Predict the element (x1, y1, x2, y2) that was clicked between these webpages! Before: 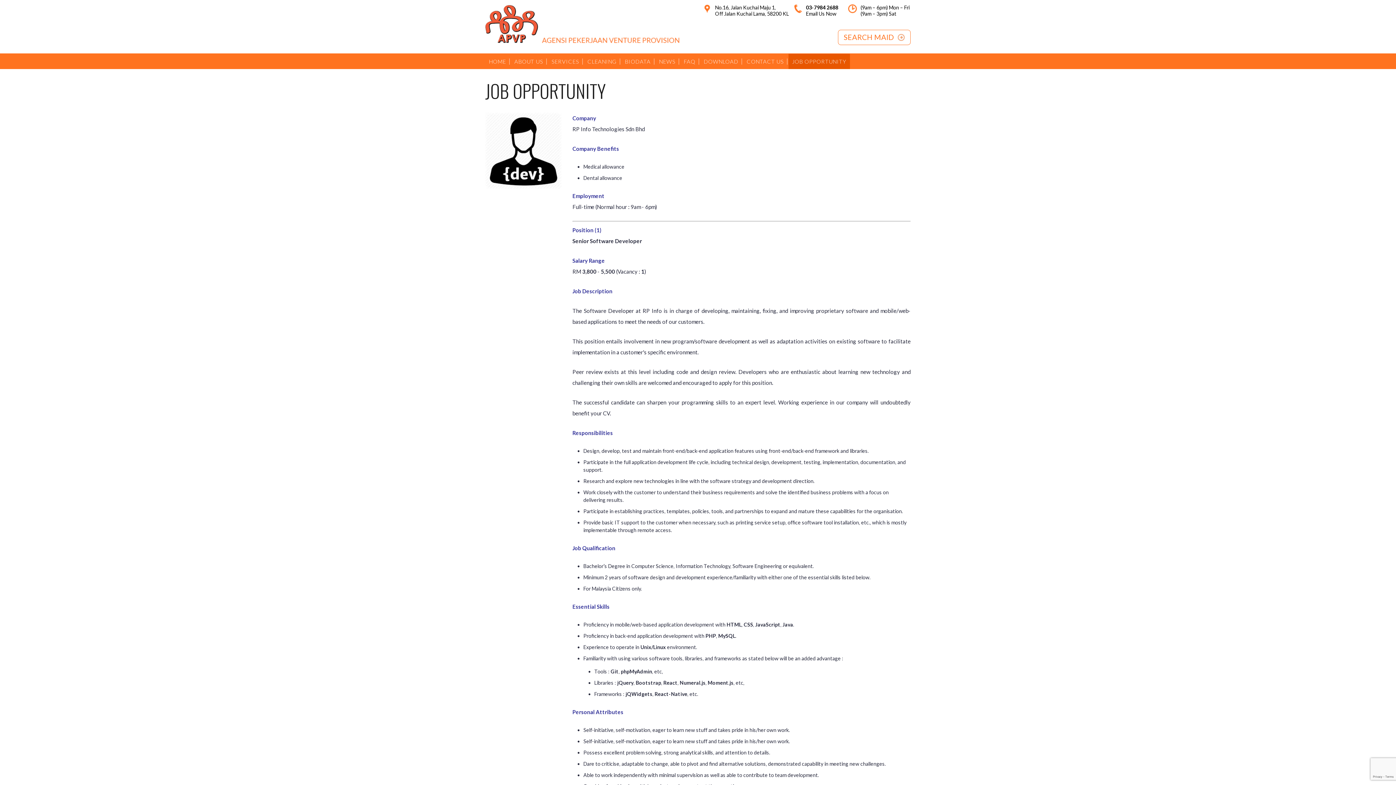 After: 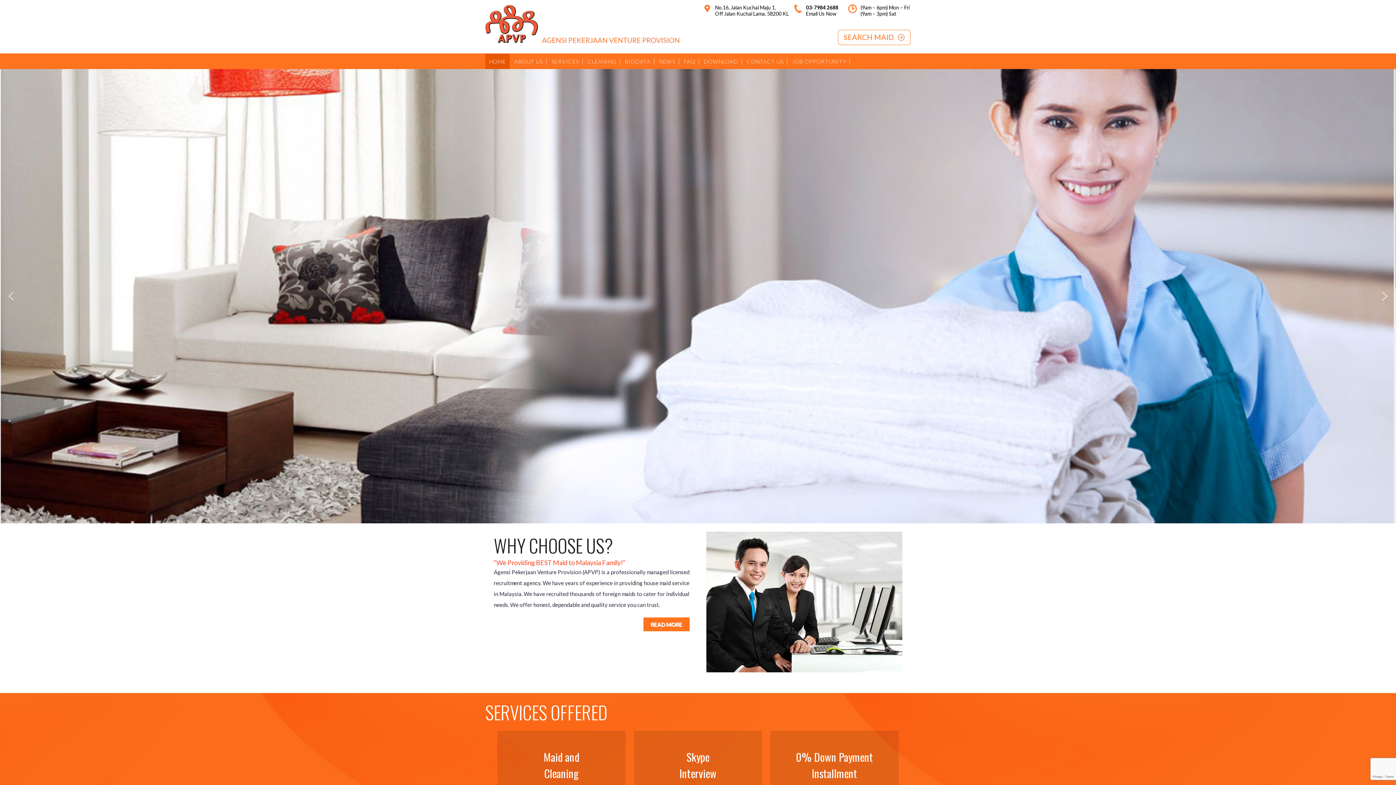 Action: bbox: (485, 53, 509, 69) label: HOME